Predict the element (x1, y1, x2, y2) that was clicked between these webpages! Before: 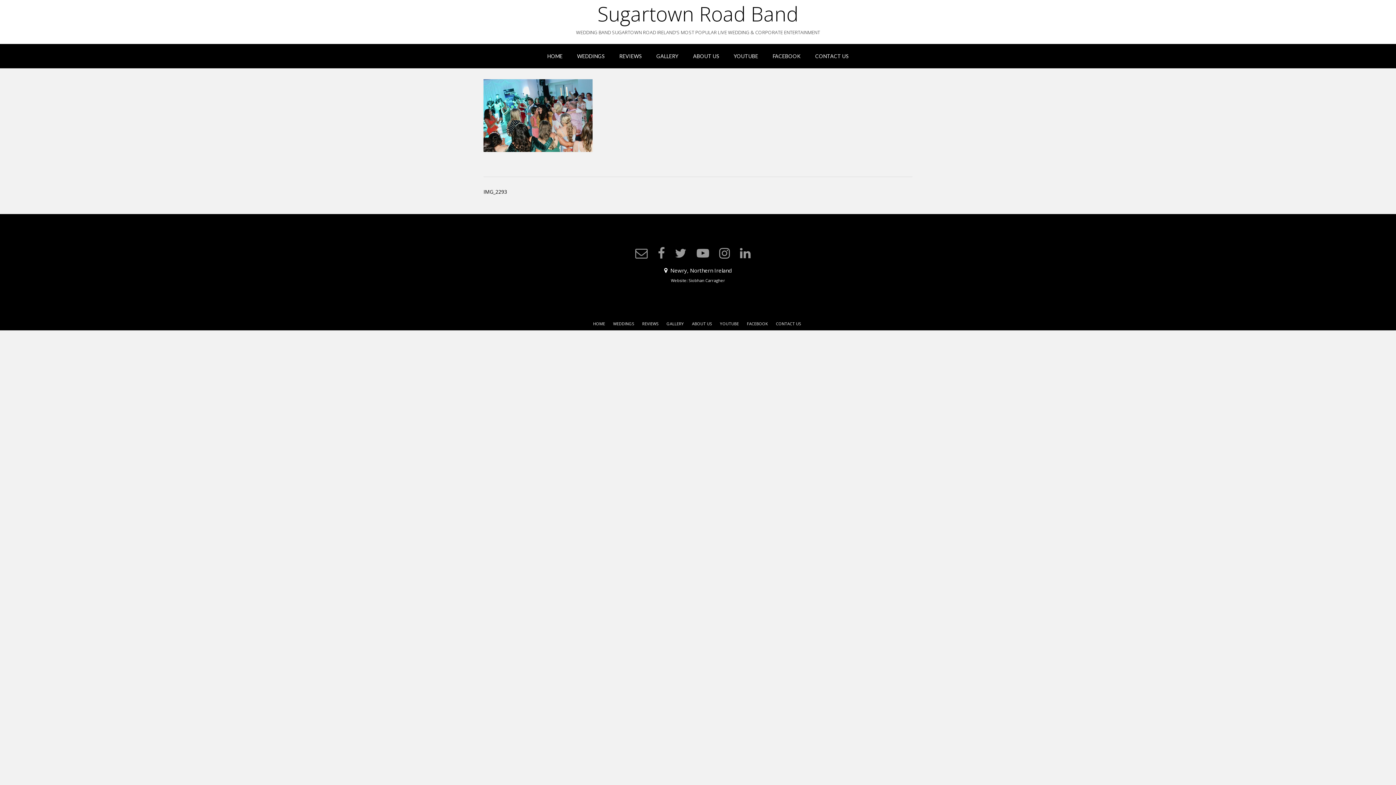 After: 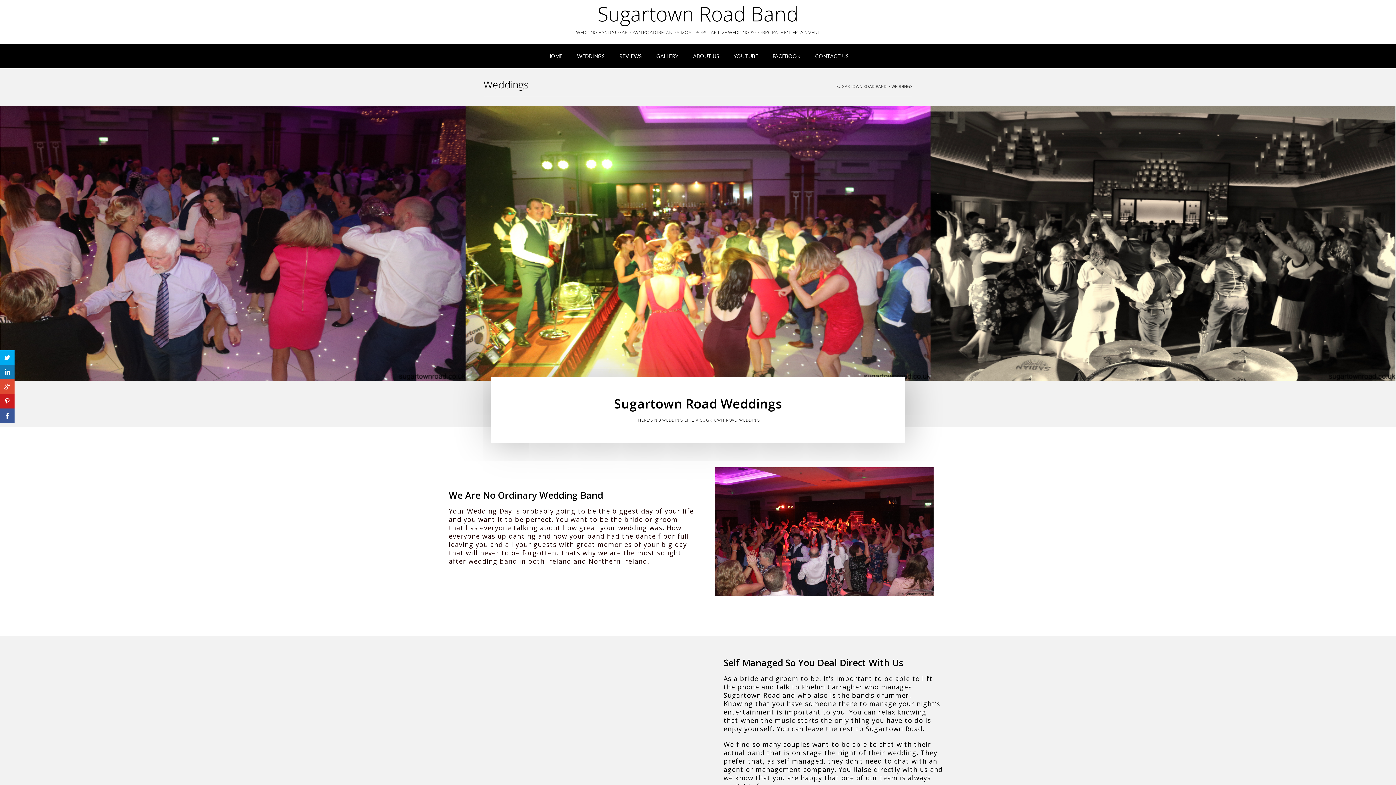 Action: label: WEDDINGS bbox: (570, 44, 612, 68)